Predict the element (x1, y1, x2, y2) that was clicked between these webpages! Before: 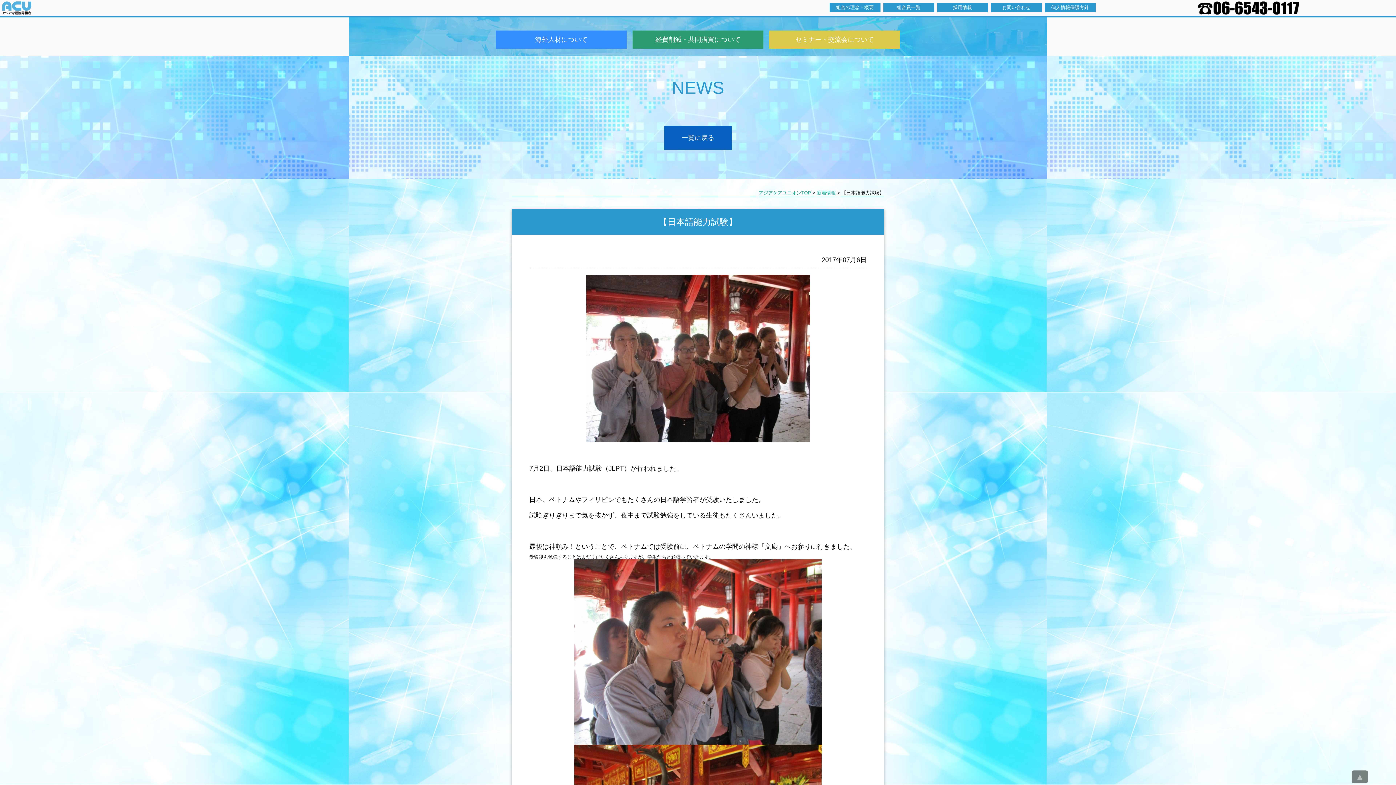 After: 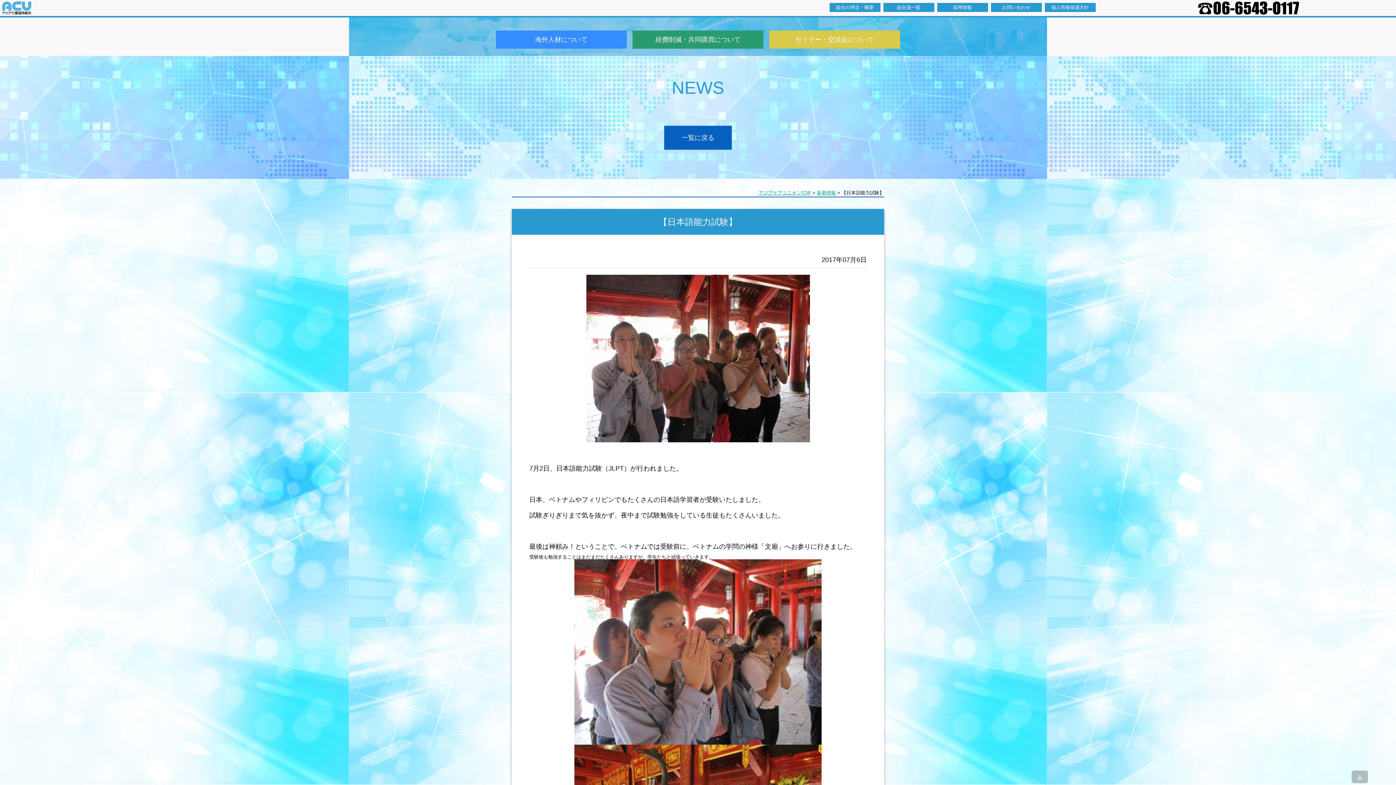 Action: bbox: (1352, 770, 1368, 783) label: ▲